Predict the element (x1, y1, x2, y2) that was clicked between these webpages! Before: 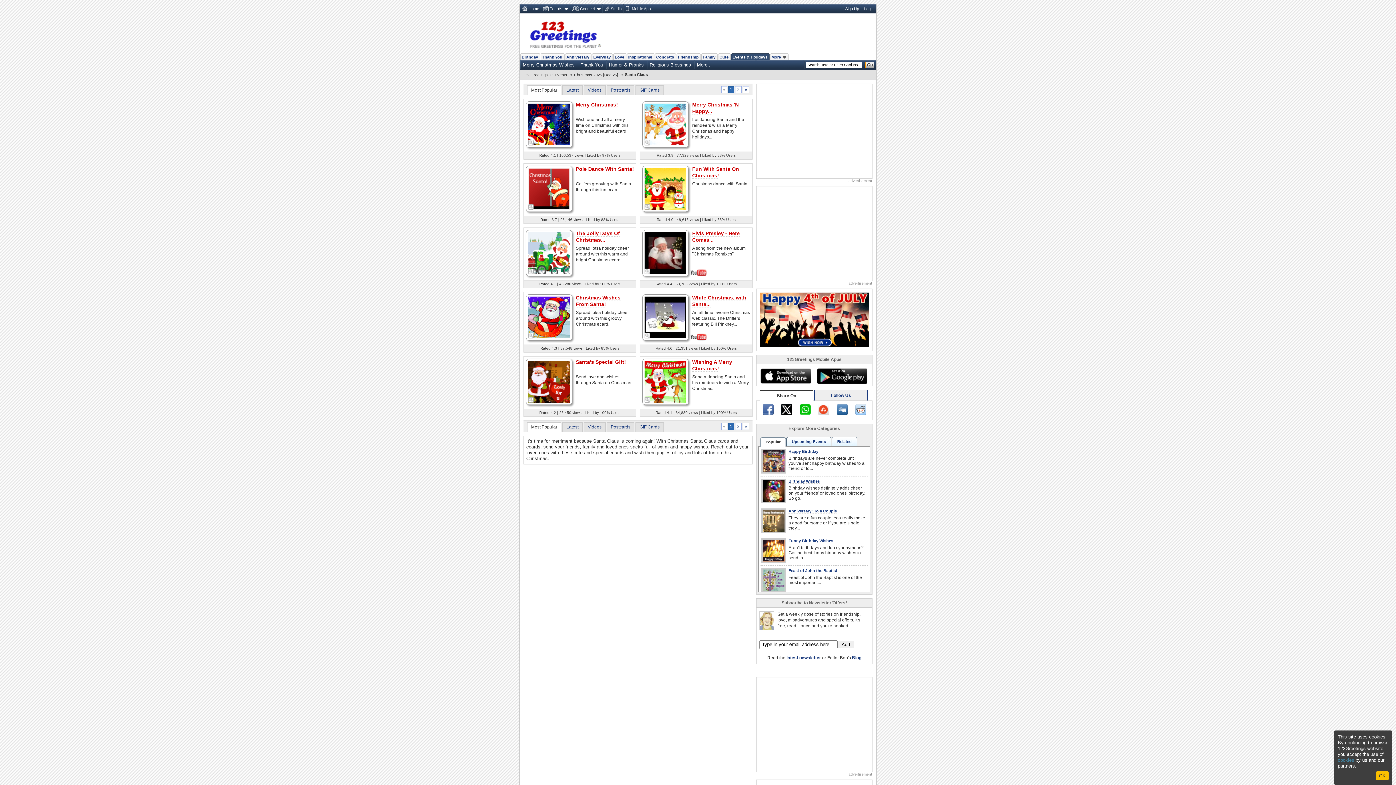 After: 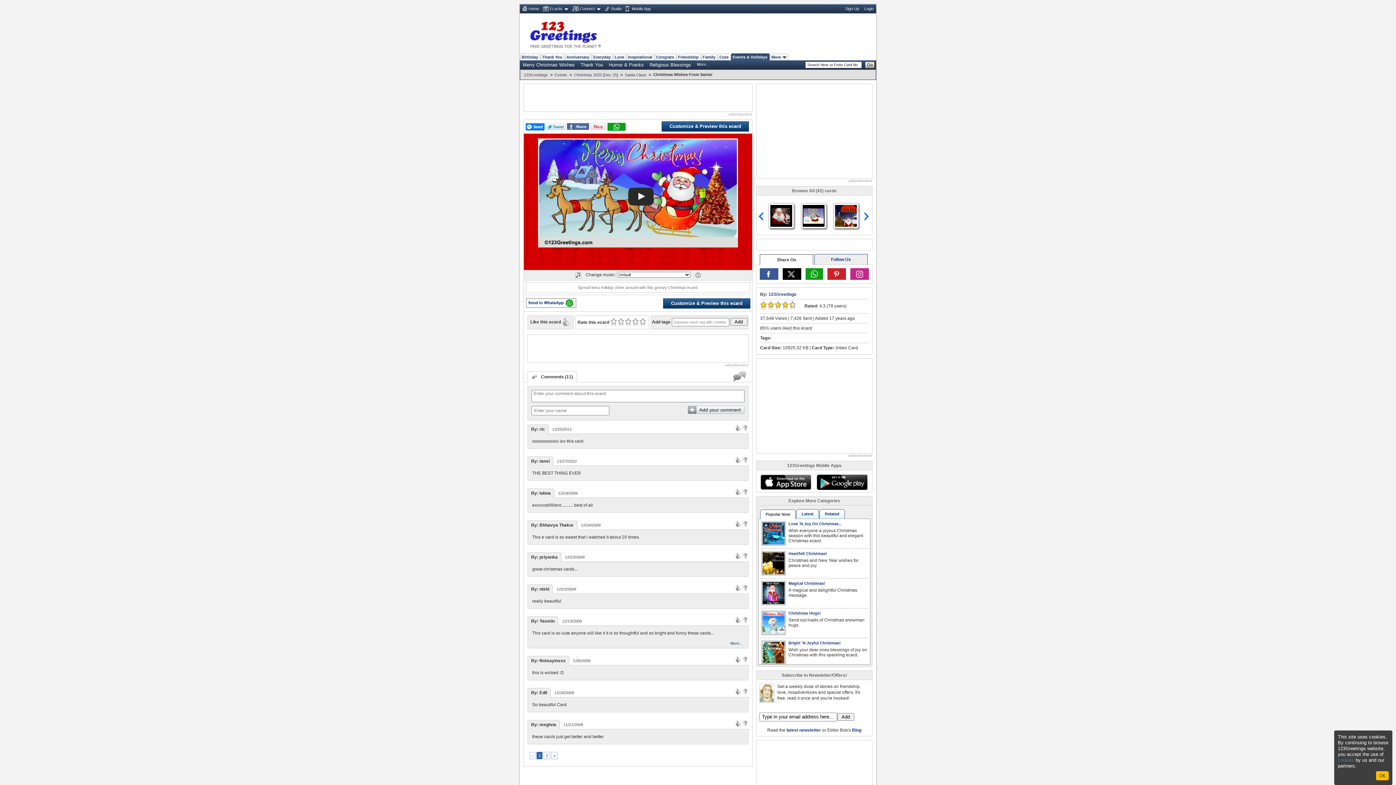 Action: bbox: (576, 294, 620, 307) label: Christmas Wishes From Santa!